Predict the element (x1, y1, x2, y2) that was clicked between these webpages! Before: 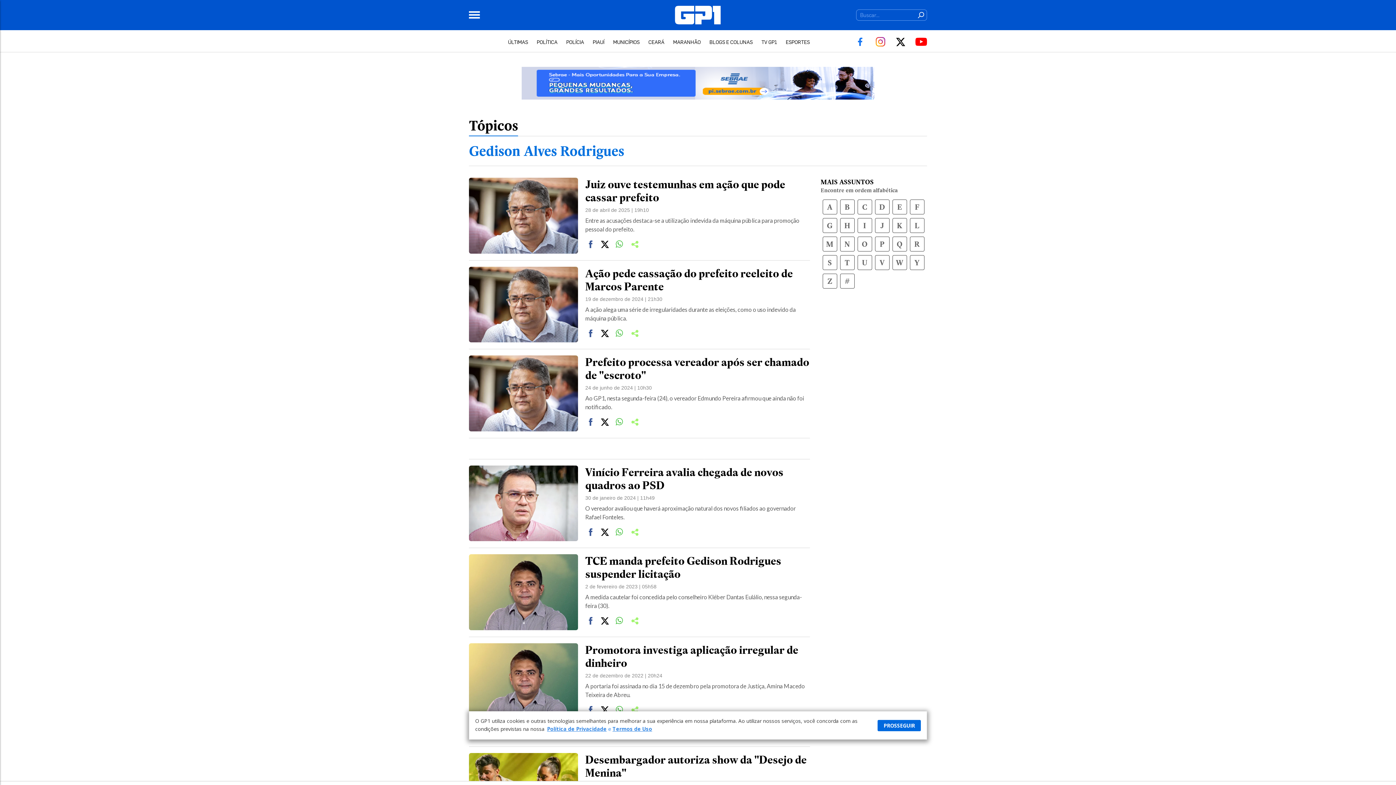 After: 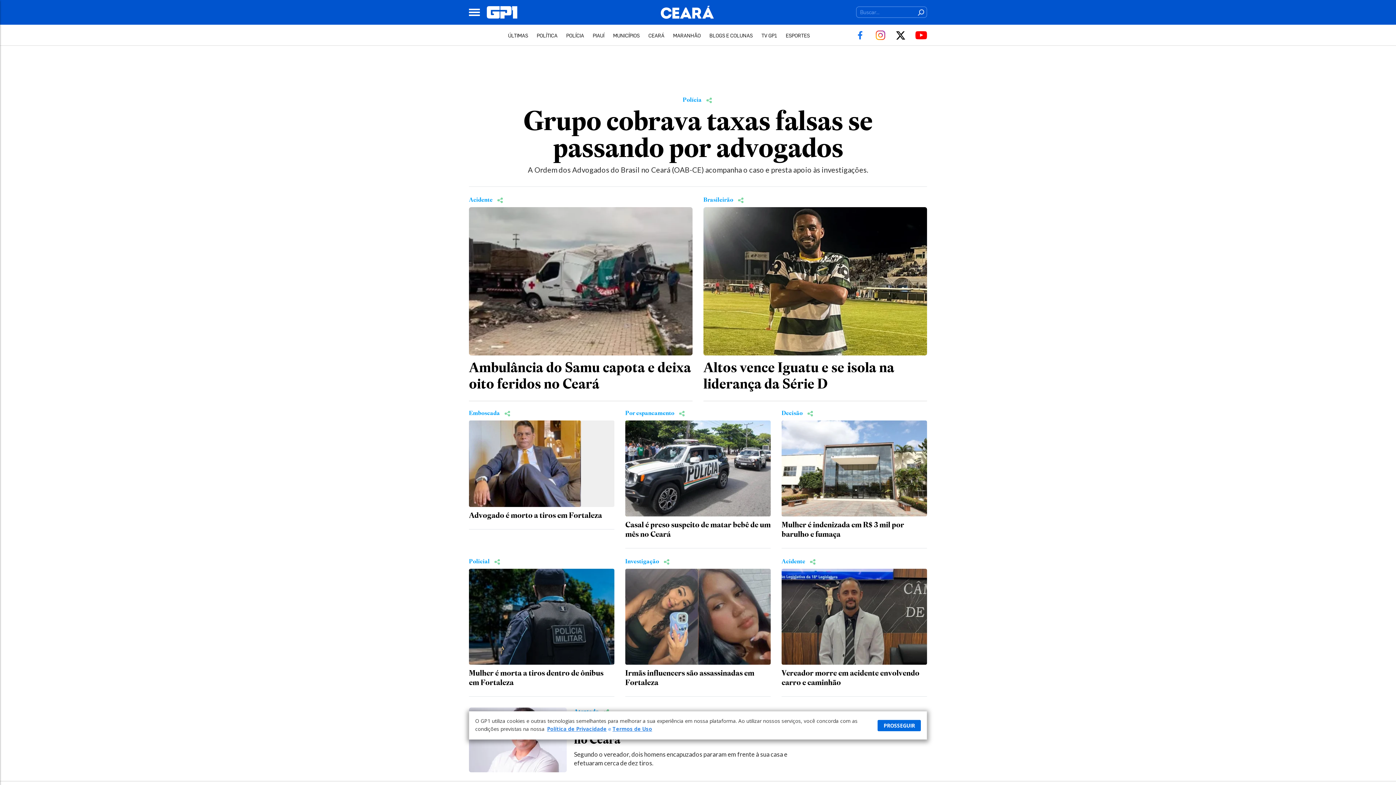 Action: label: CEARÁ bbox: (644, 32, 668, 51)